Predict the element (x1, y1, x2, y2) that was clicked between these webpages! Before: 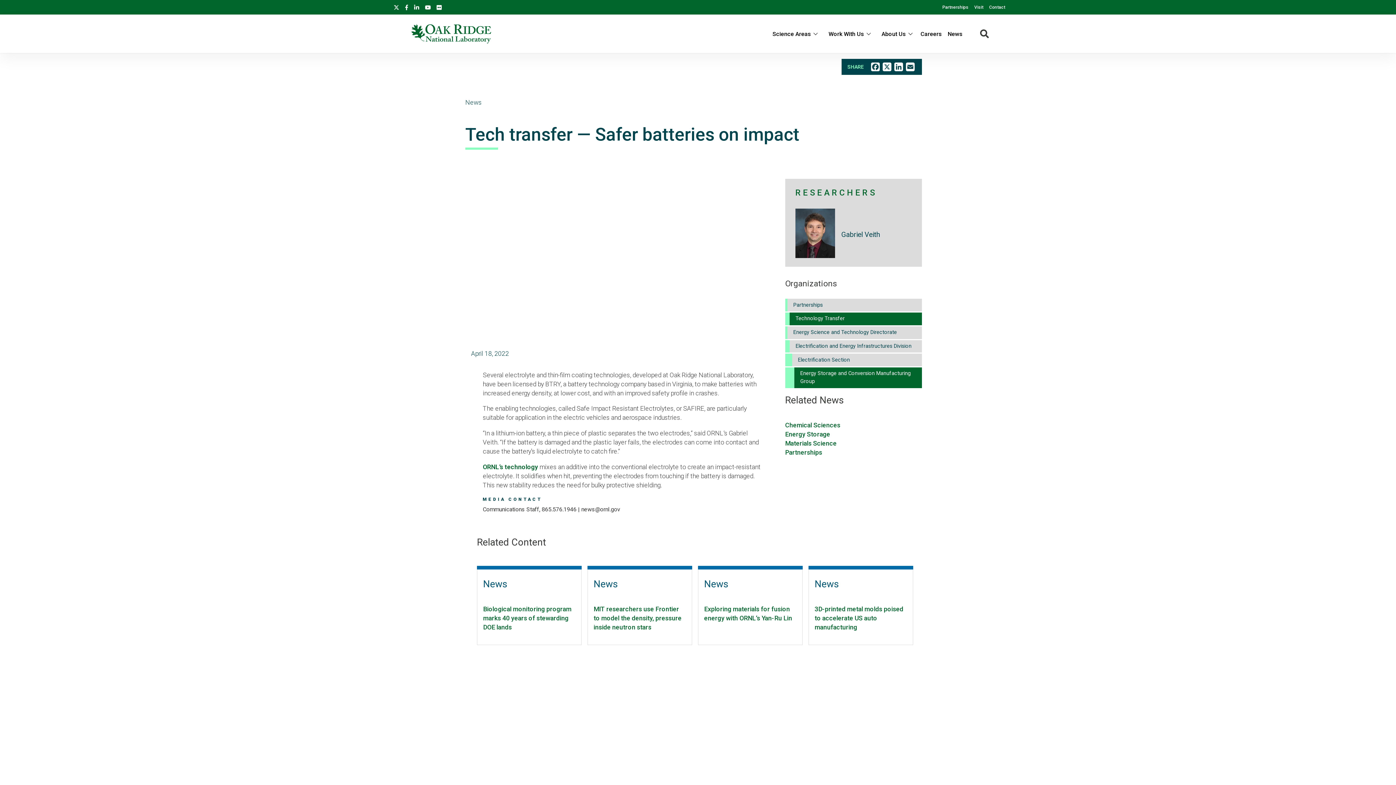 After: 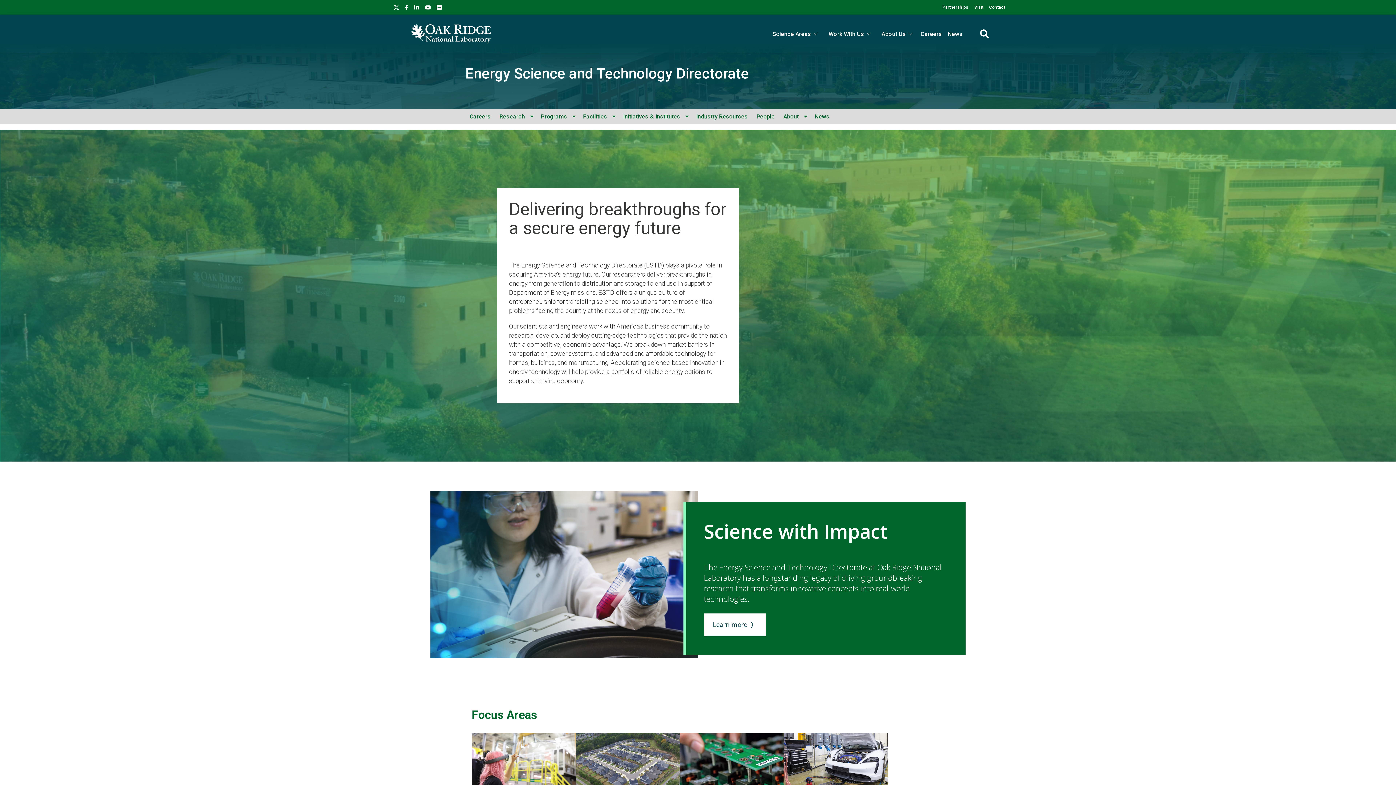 Action: bbox: (793, 329, 897, 335) label: Energy Science and Technology Directorate